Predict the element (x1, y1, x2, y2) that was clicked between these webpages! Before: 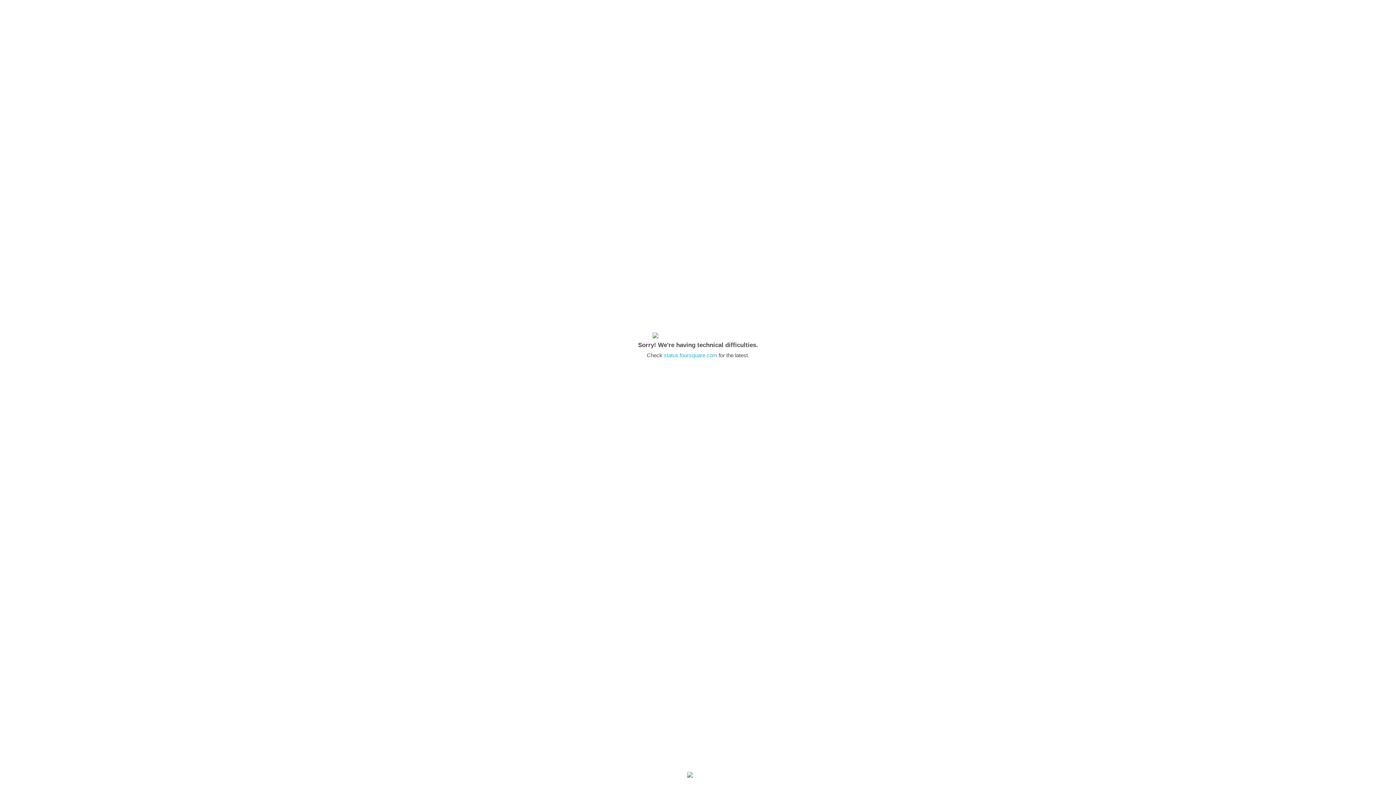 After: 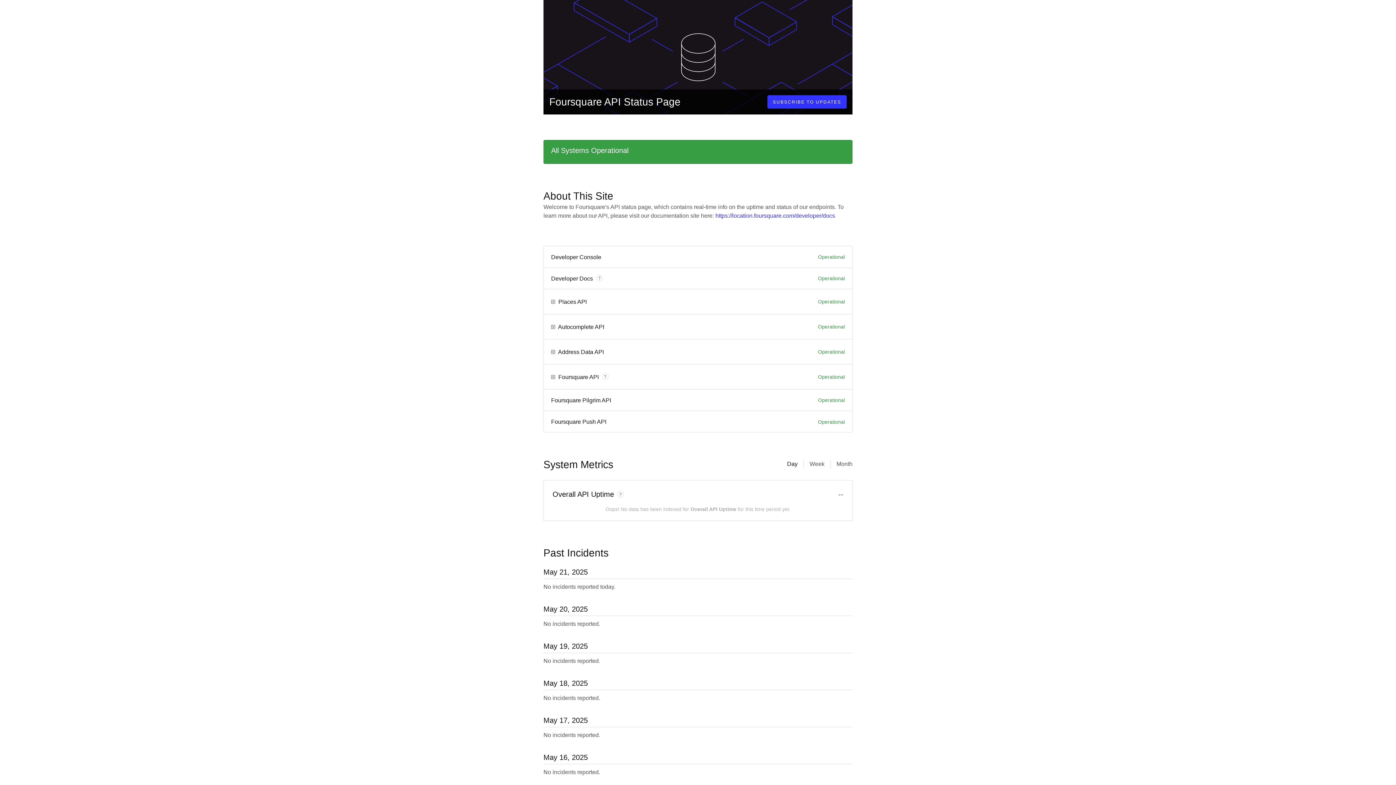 Action: bbox: (664, 352, 717, 358) label: status.foursquare.com